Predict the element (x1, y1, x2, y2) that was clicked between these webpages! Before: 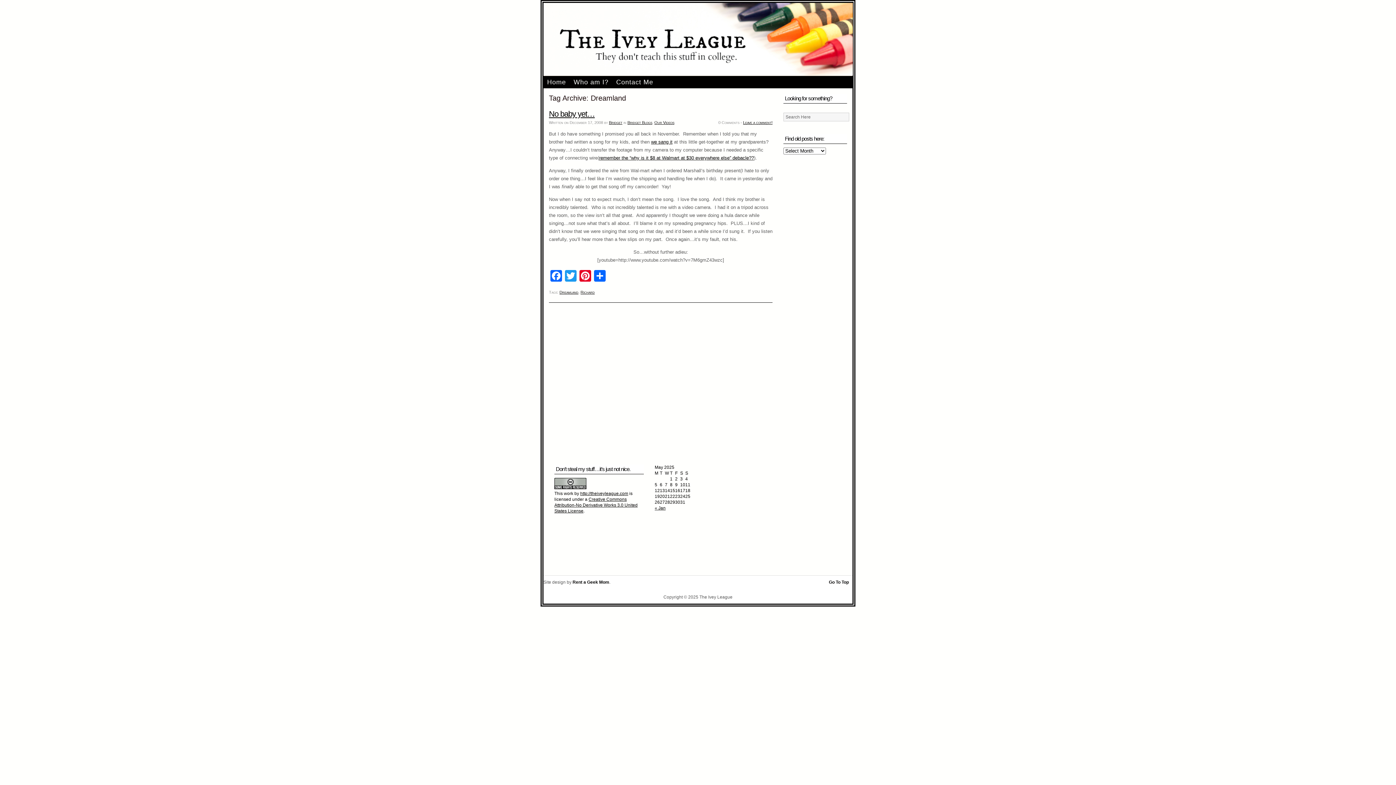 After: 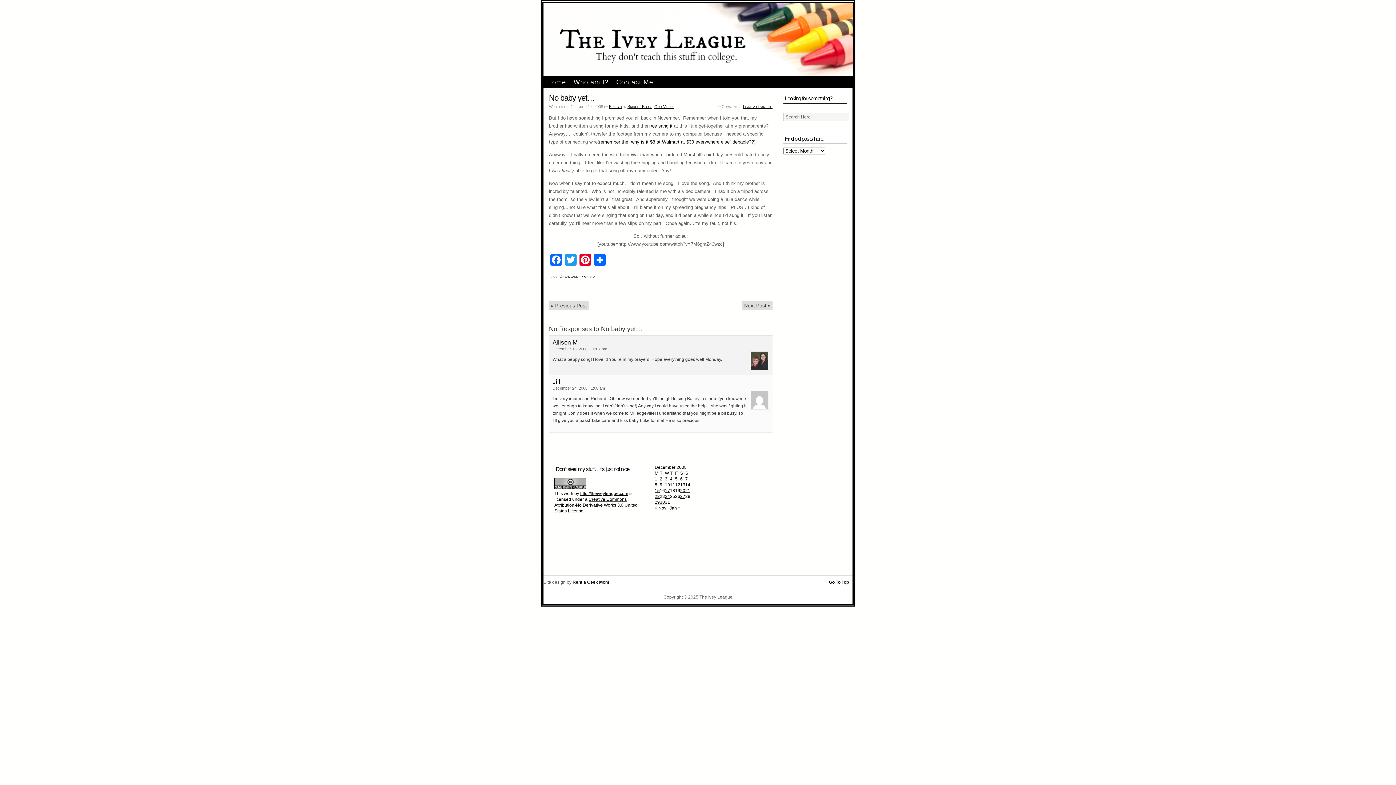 Action: label: No baby yet… bbox: (549, 109, 594, 118)